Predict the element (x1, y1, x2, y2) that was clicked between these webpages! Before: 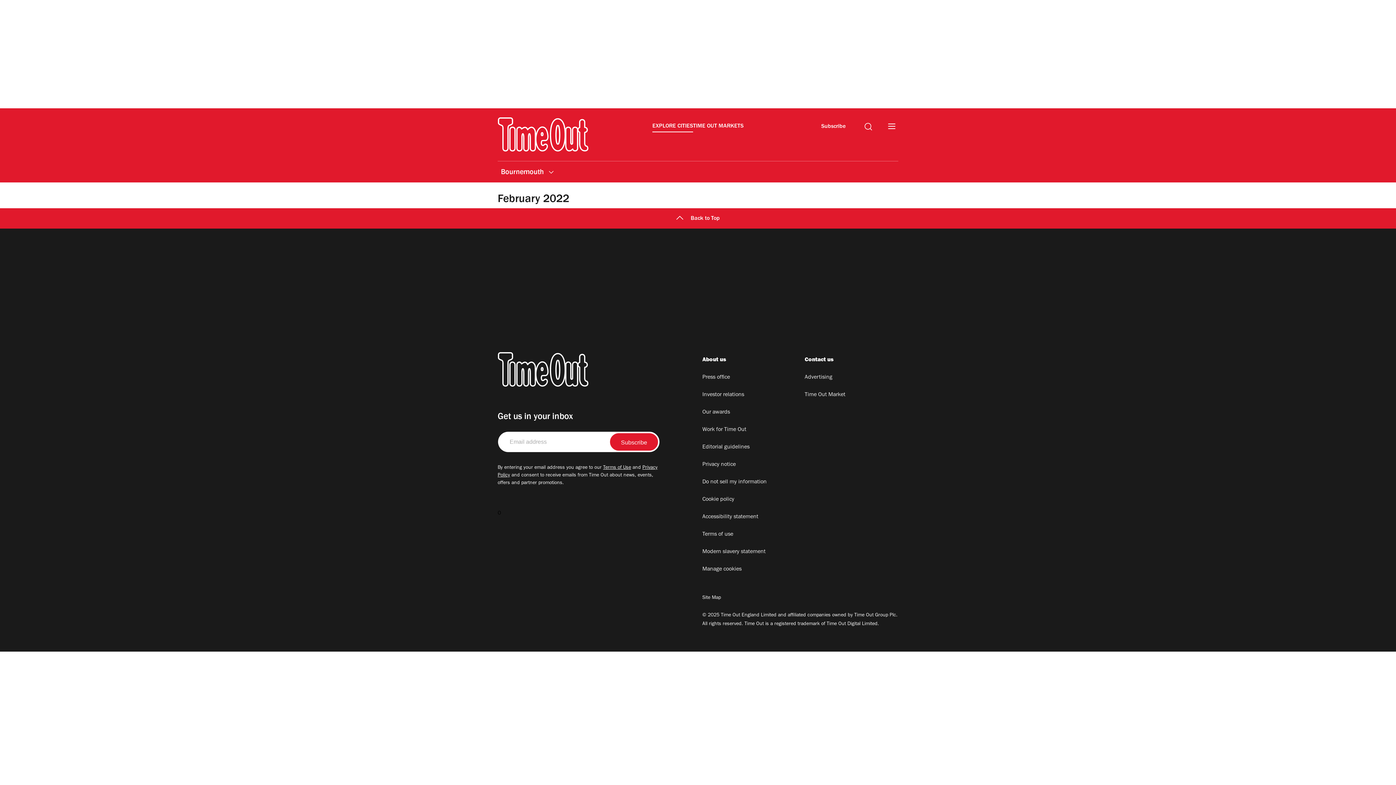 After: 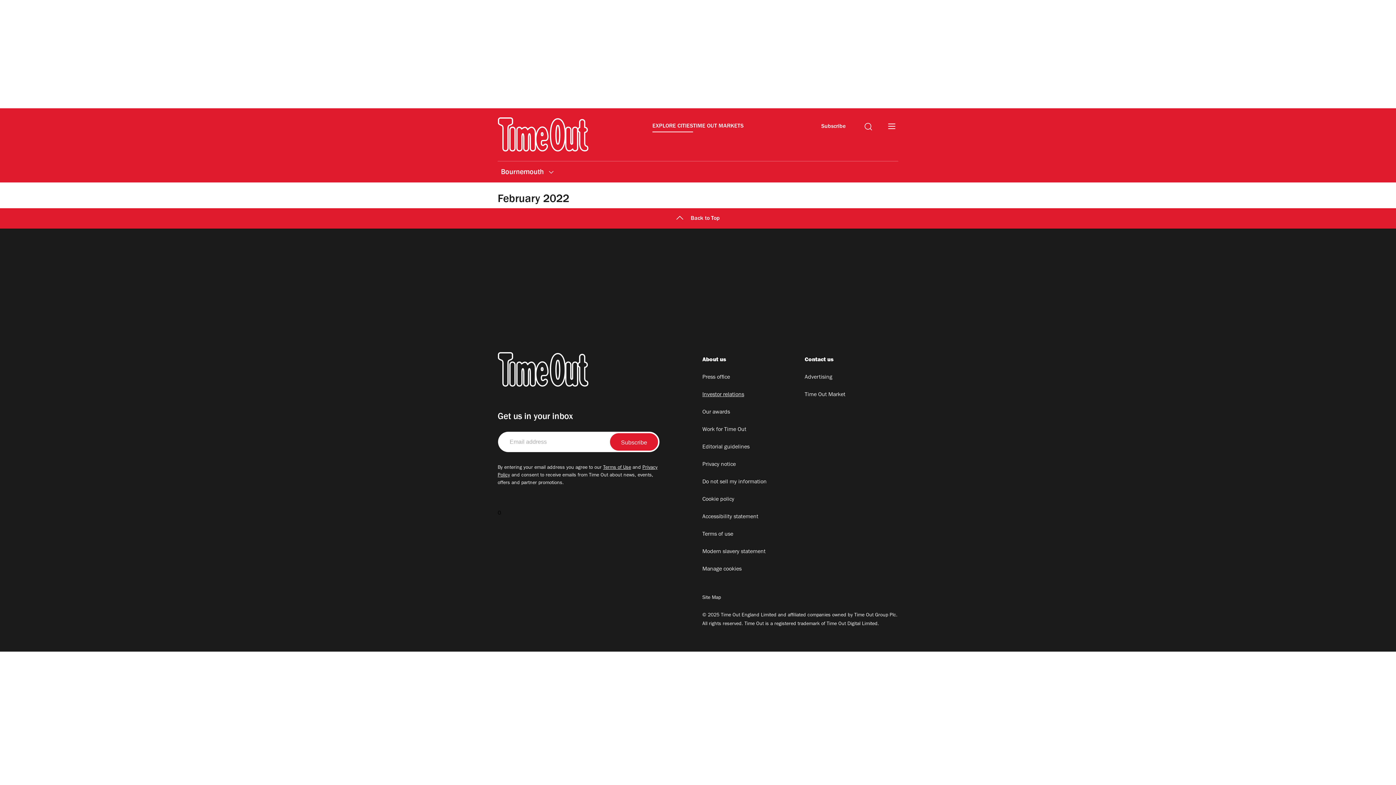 Action: bbox: (702, 390, 795, 399) label: Investor relations